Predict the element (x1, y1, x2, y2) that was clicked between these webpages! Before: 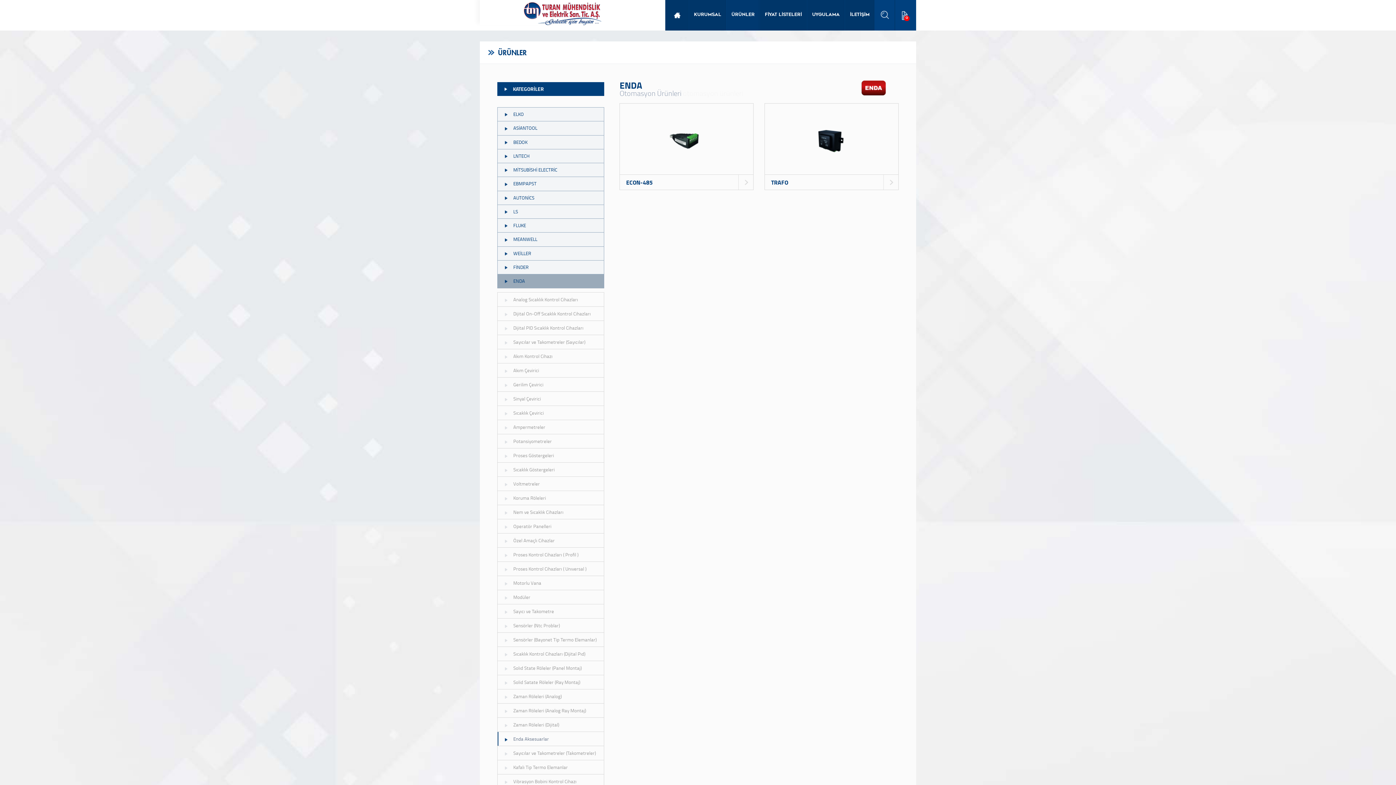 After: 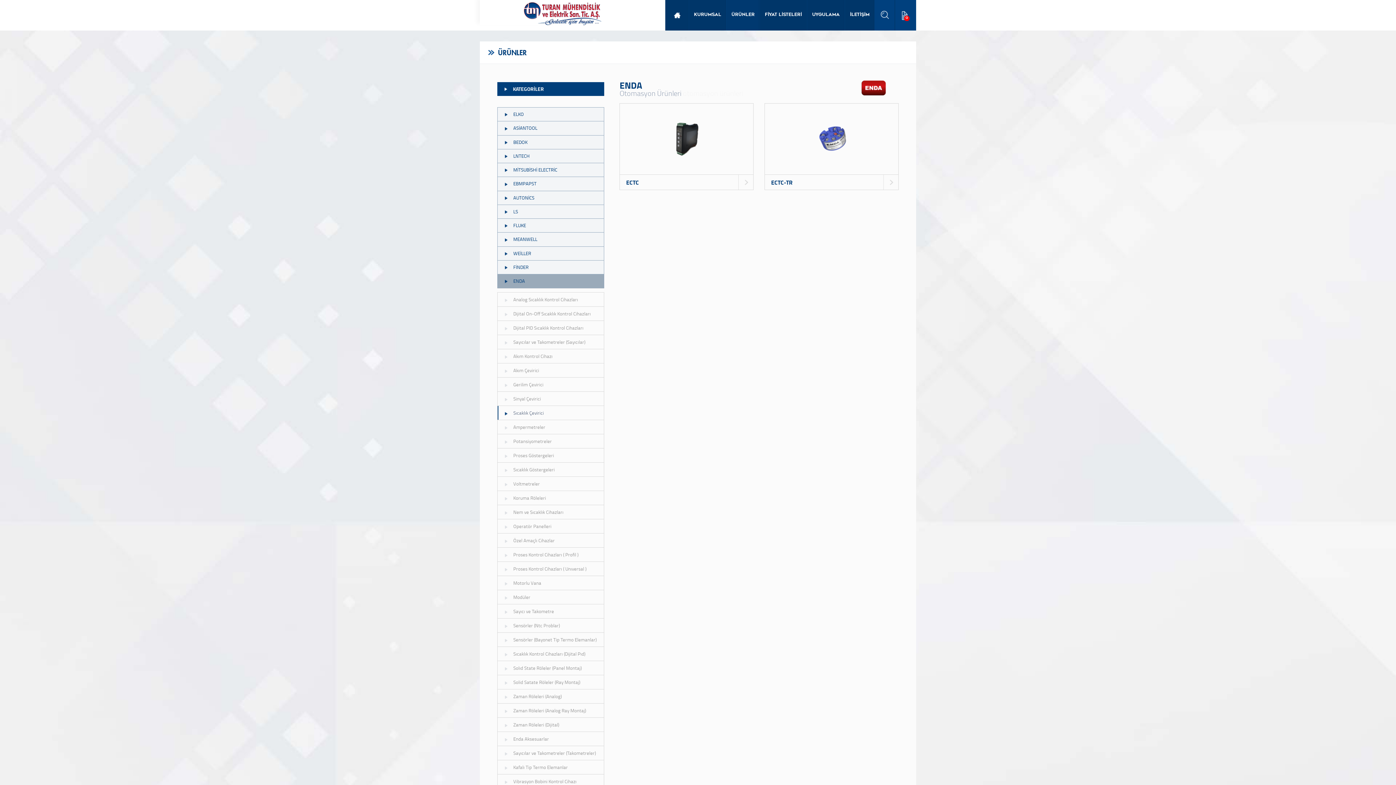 Action: bbox: (497, 406, 604, 420) label: Sıcaklık Çevirici